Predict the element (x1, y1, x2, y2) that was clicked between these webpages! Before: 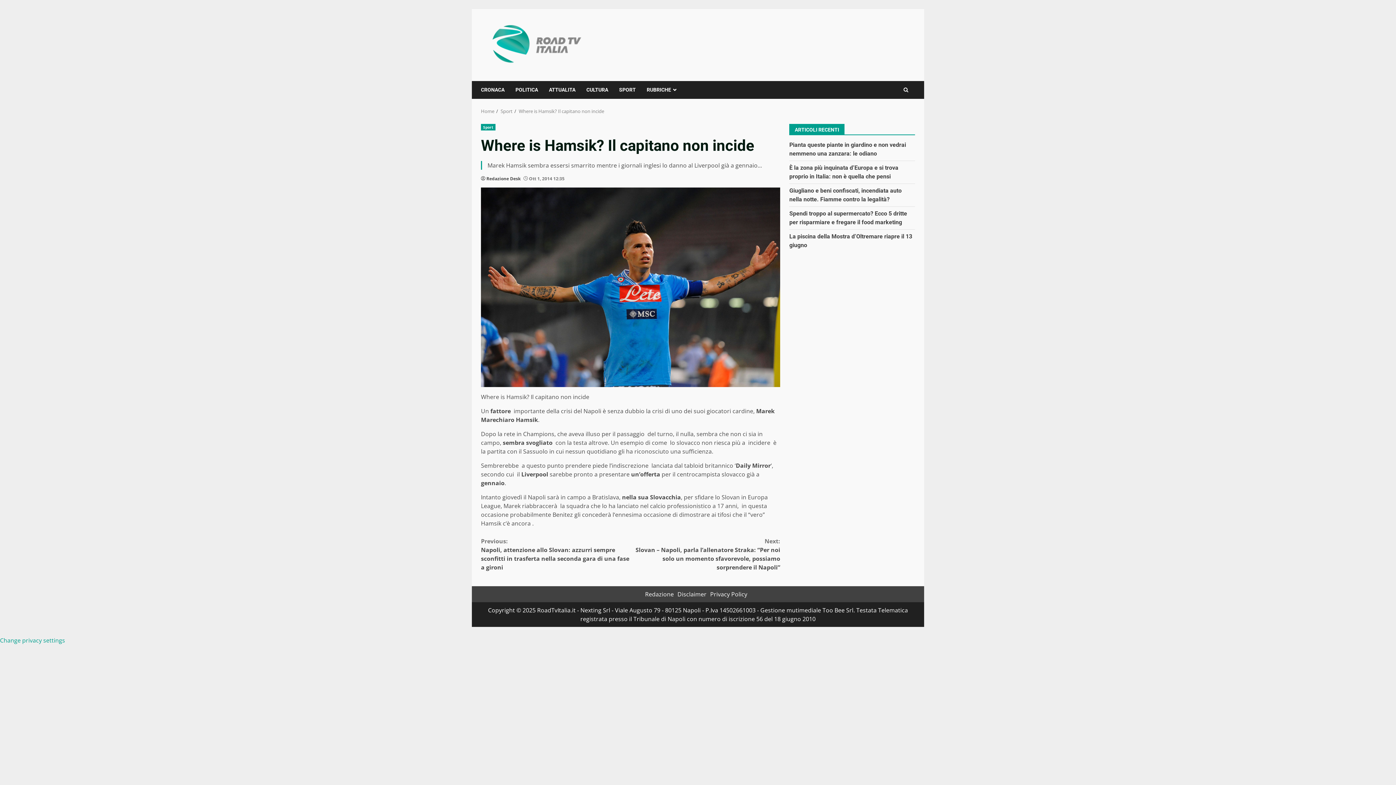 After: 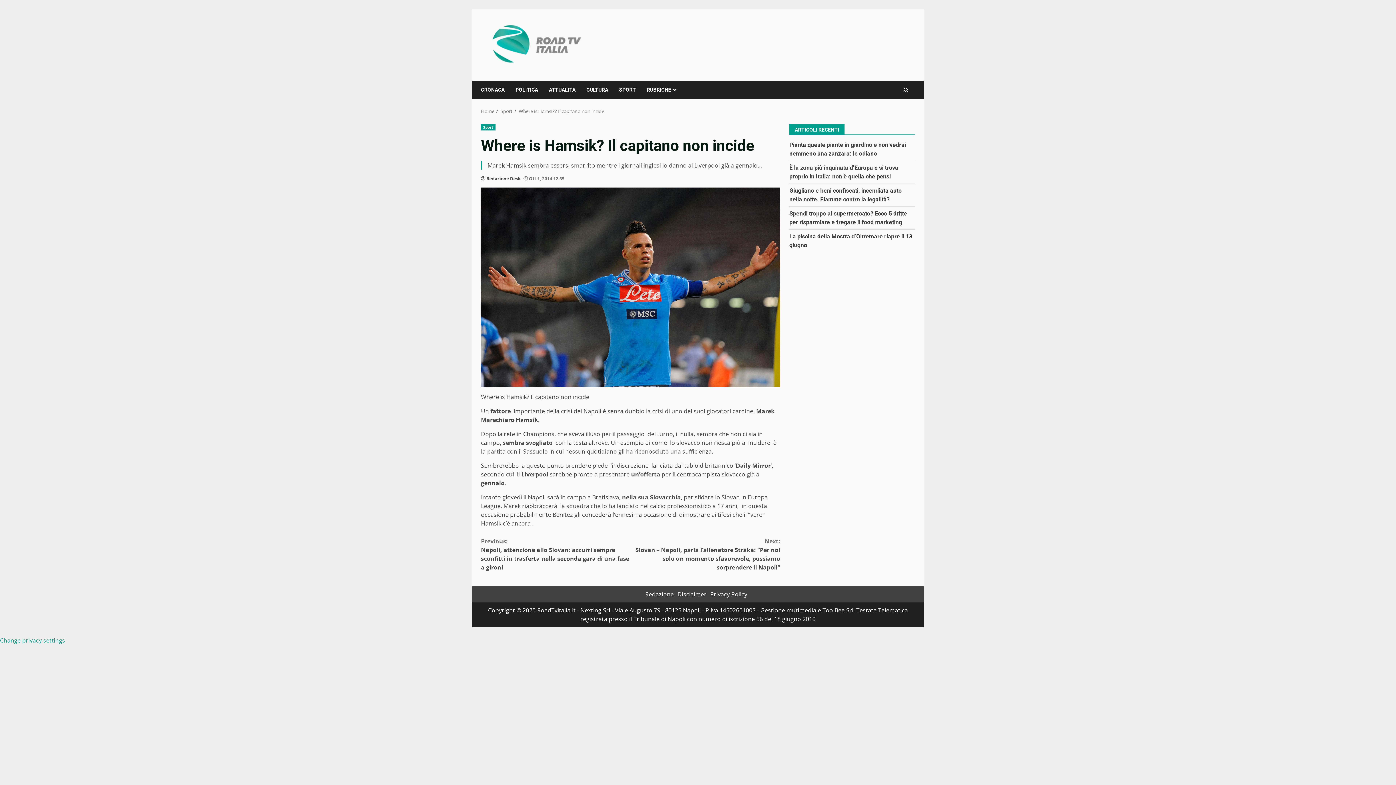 Action: label: Where is Hamsik? Il capitano non incide bbox: (518, 108, 604, 114)